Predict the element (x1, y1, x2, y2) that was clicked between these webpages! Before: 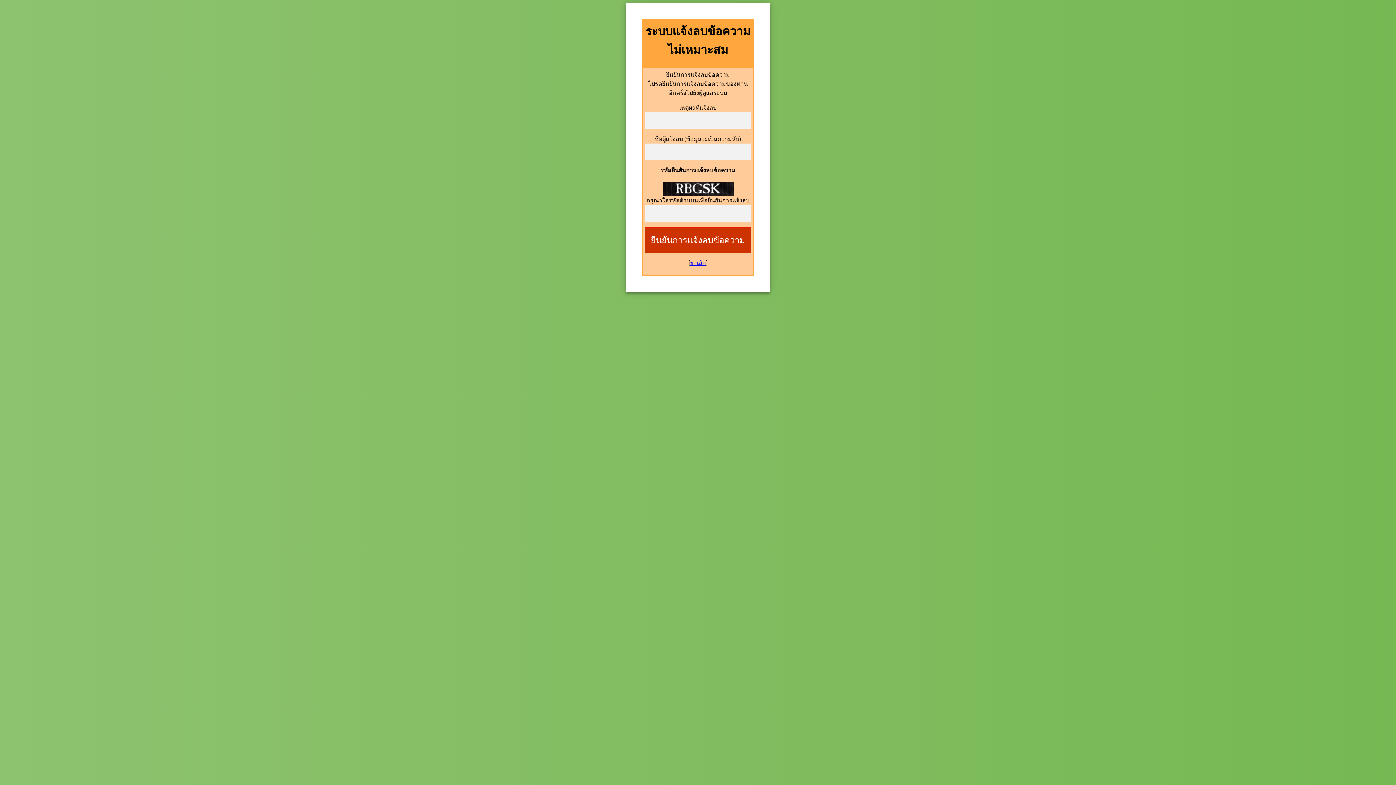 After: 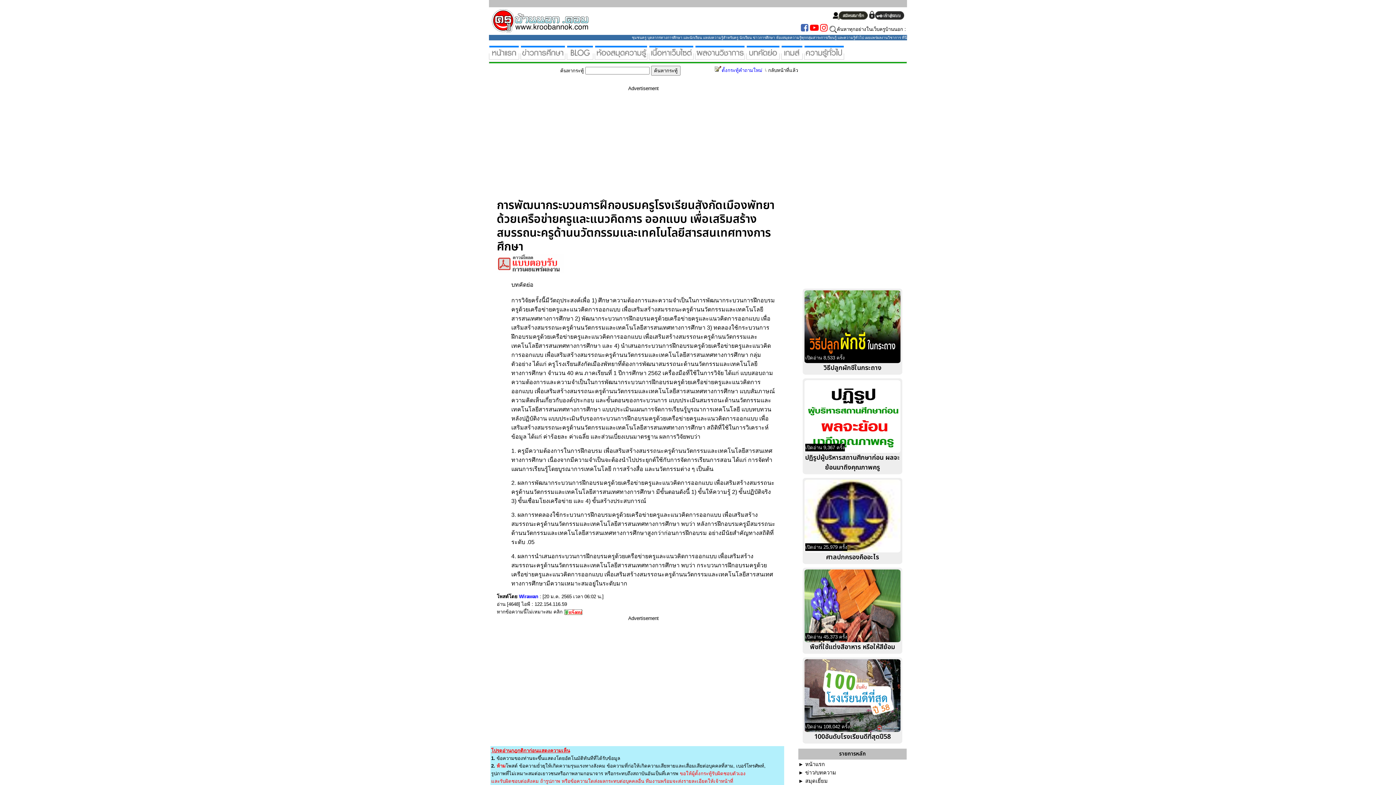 Action: bbox: (690, 259, 706, 266) label: ยกเลิก